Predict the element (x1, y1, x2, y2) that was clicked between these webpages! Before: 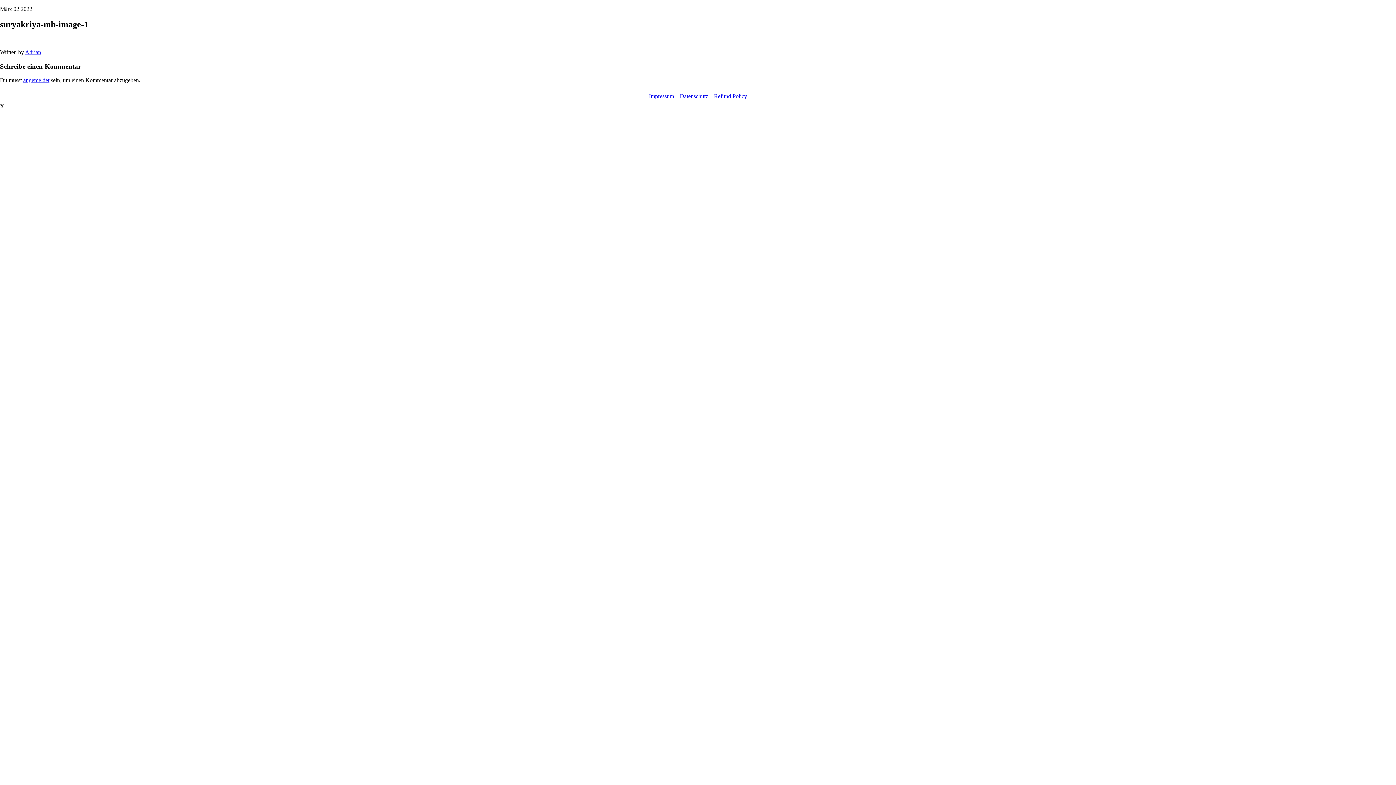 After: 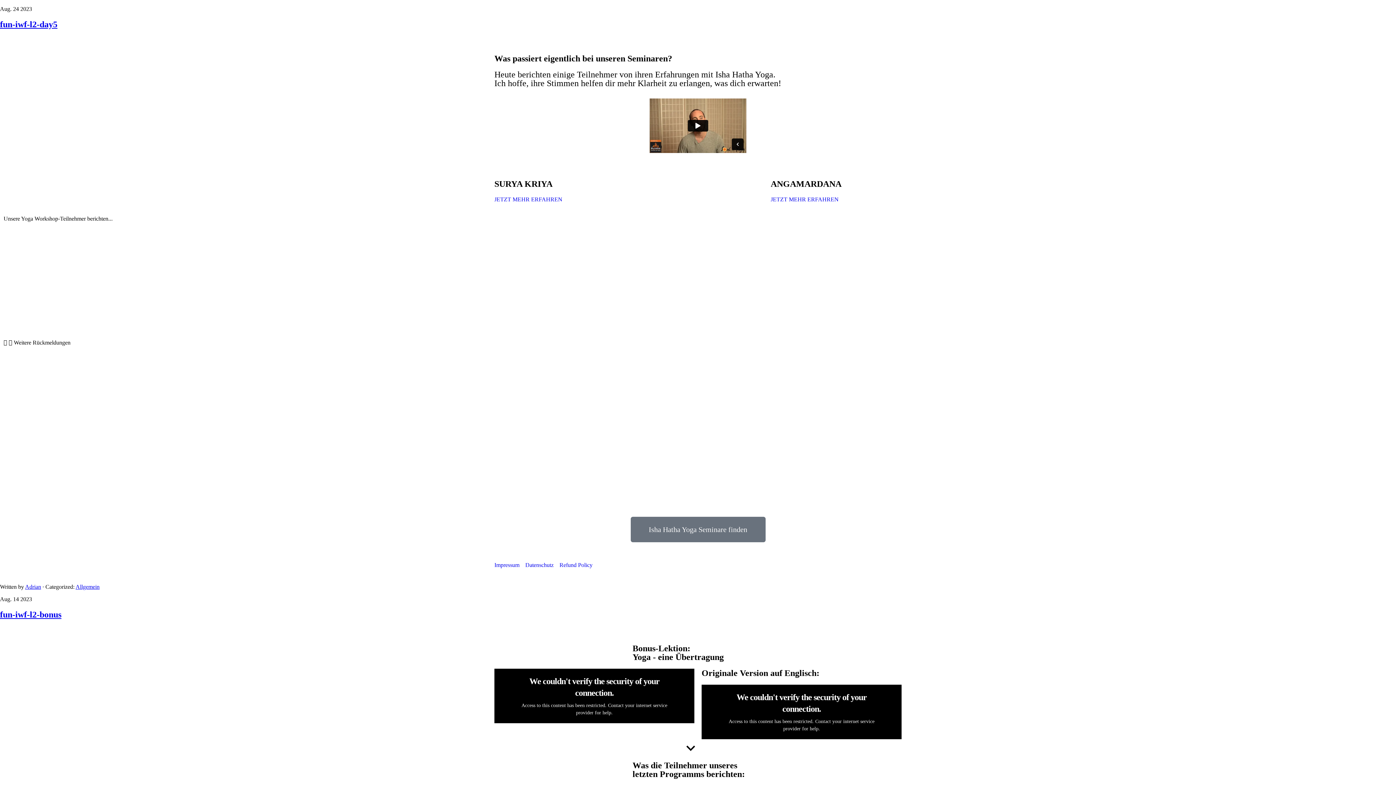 Action: label: Adrian bbox: (25, 49, 41, 55)